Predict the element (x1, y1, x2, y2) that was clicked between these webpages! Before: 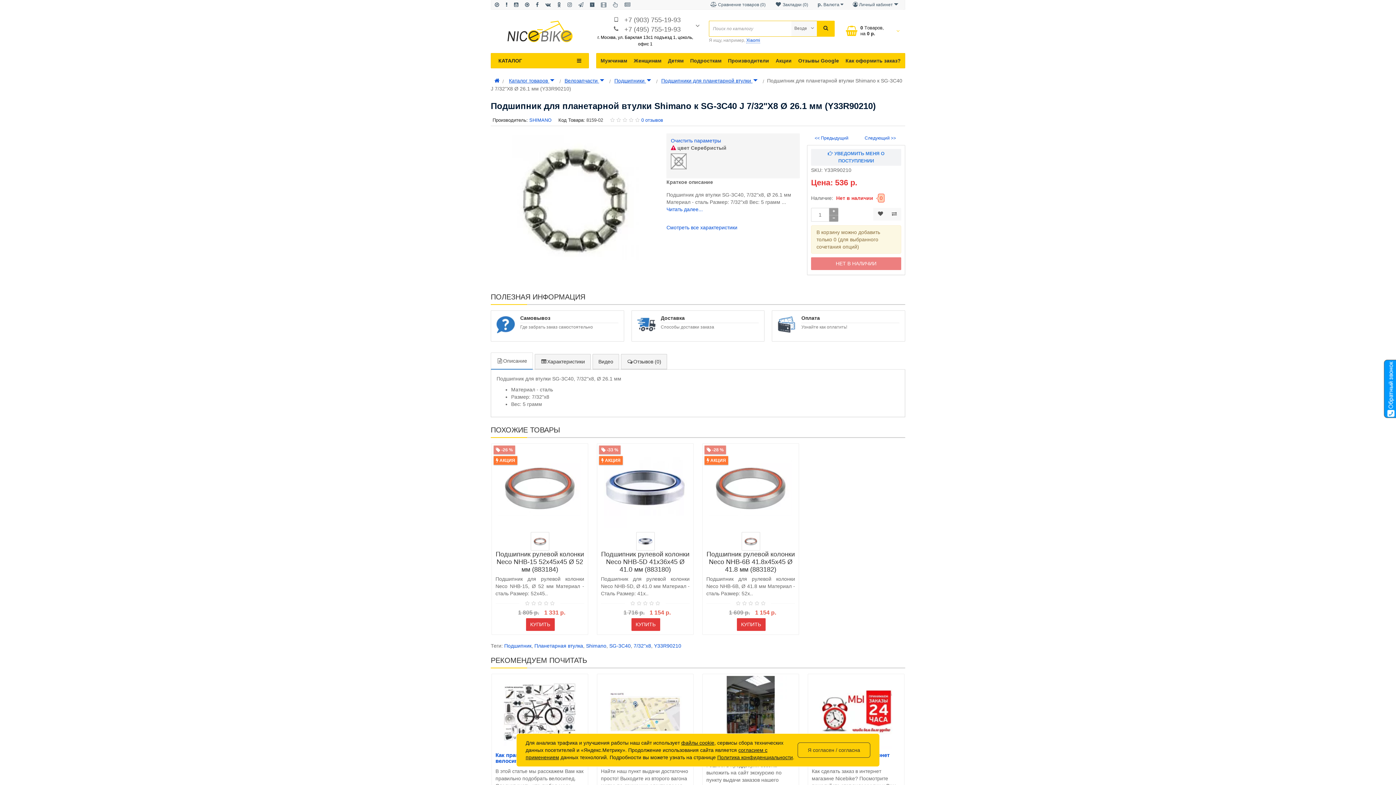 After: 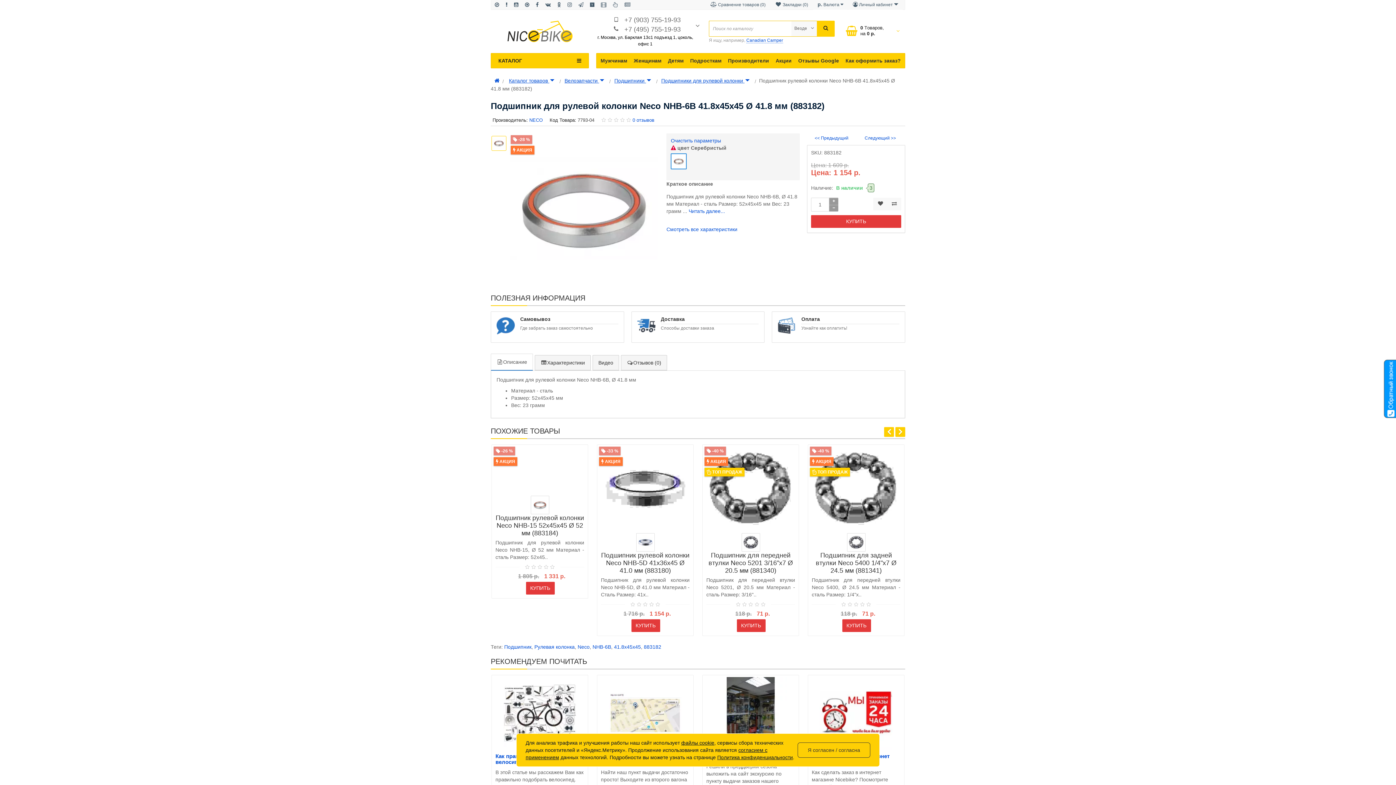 Action: bbox: (702, 443, 798, 528)